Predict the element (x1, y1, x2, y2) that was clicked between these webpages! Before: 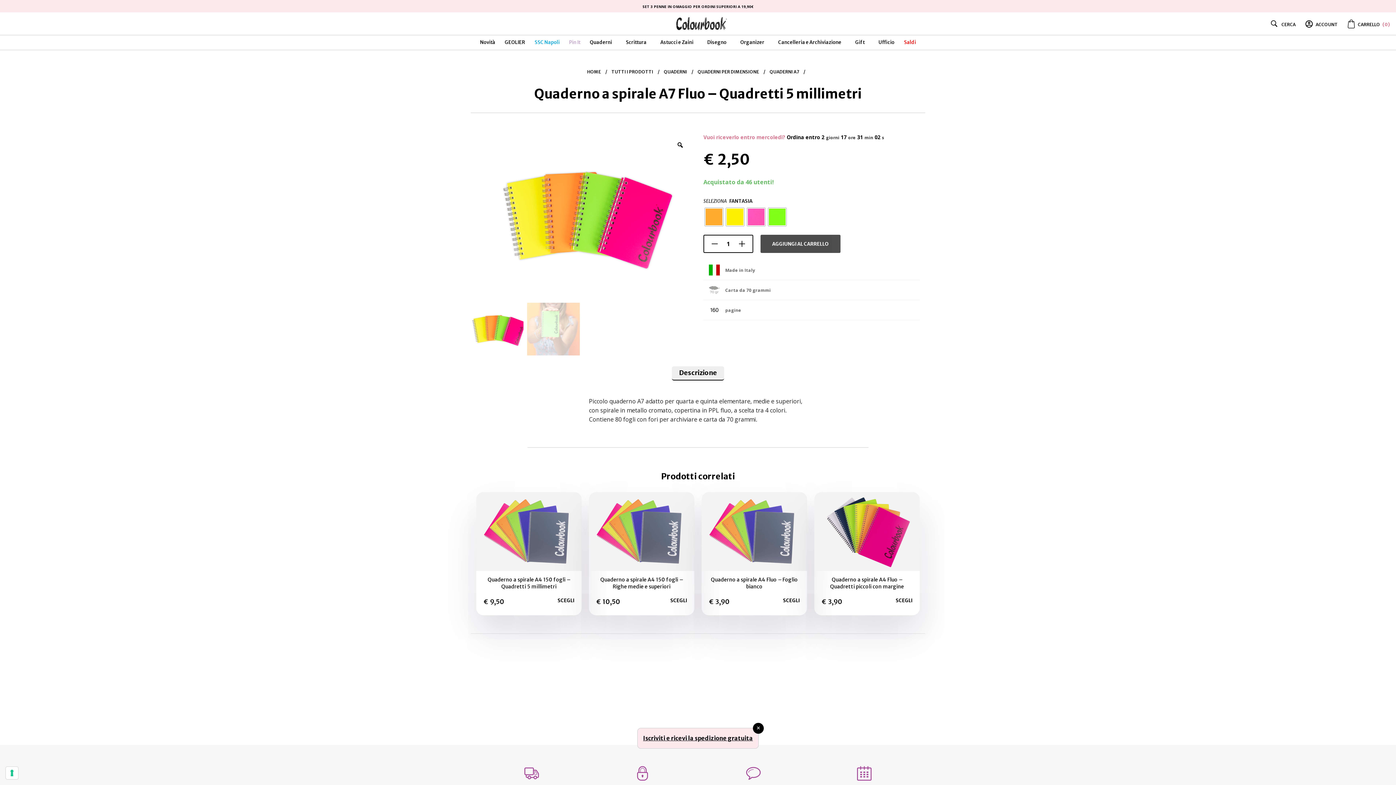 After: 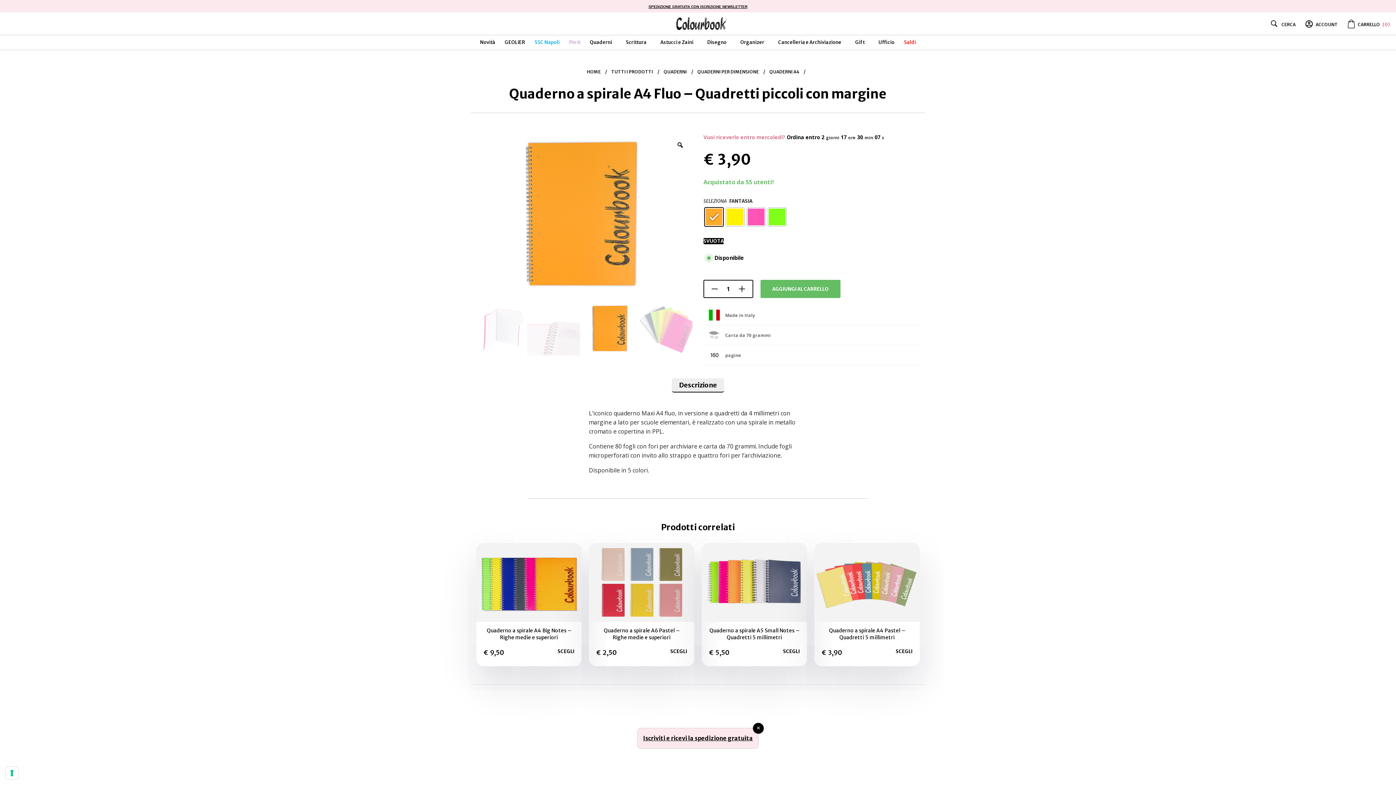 Action: bbox: (844, 557, 853, 566)